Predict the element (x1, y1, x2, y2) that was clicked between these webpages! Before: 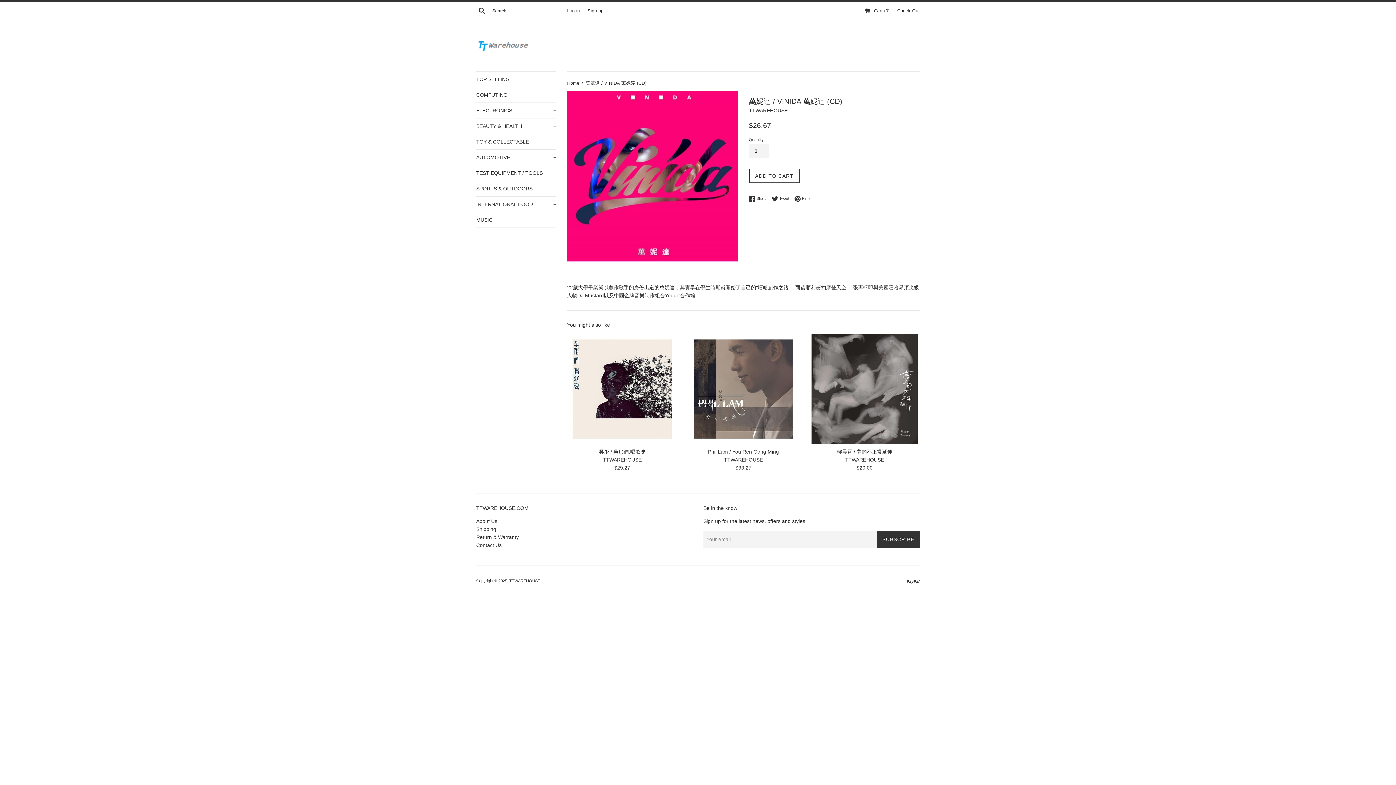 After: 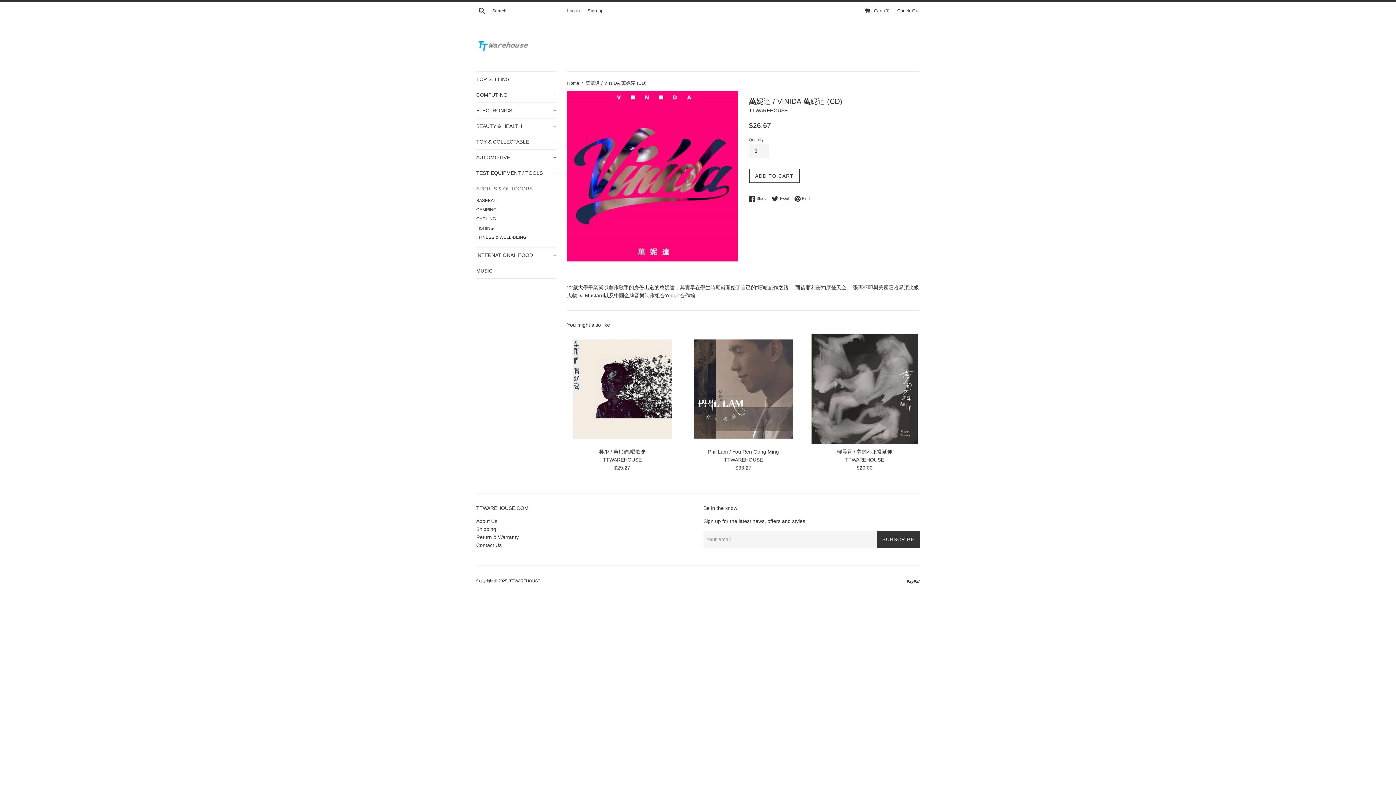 Action: label: SPORTS & OUTDOORS
+ bbox: (476, 181, 556, 196)